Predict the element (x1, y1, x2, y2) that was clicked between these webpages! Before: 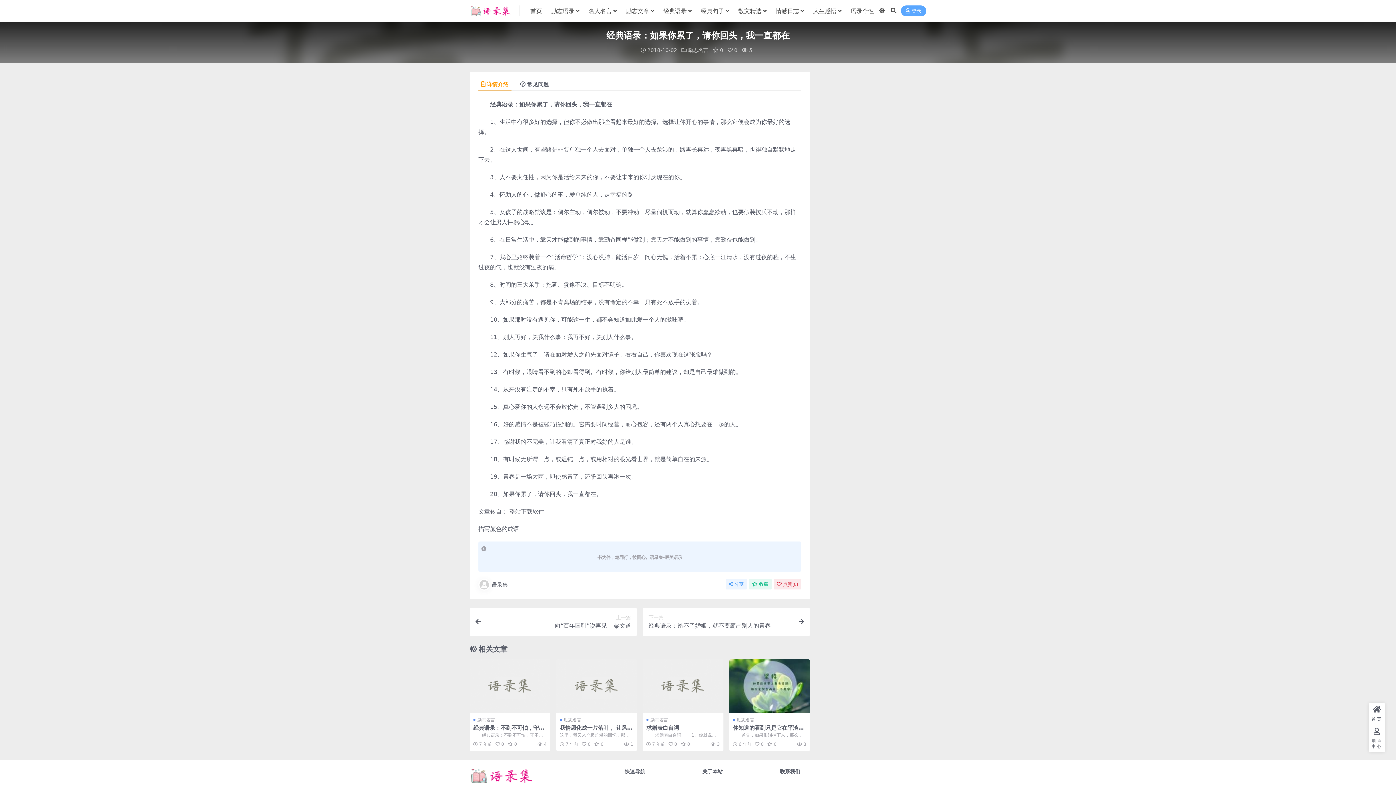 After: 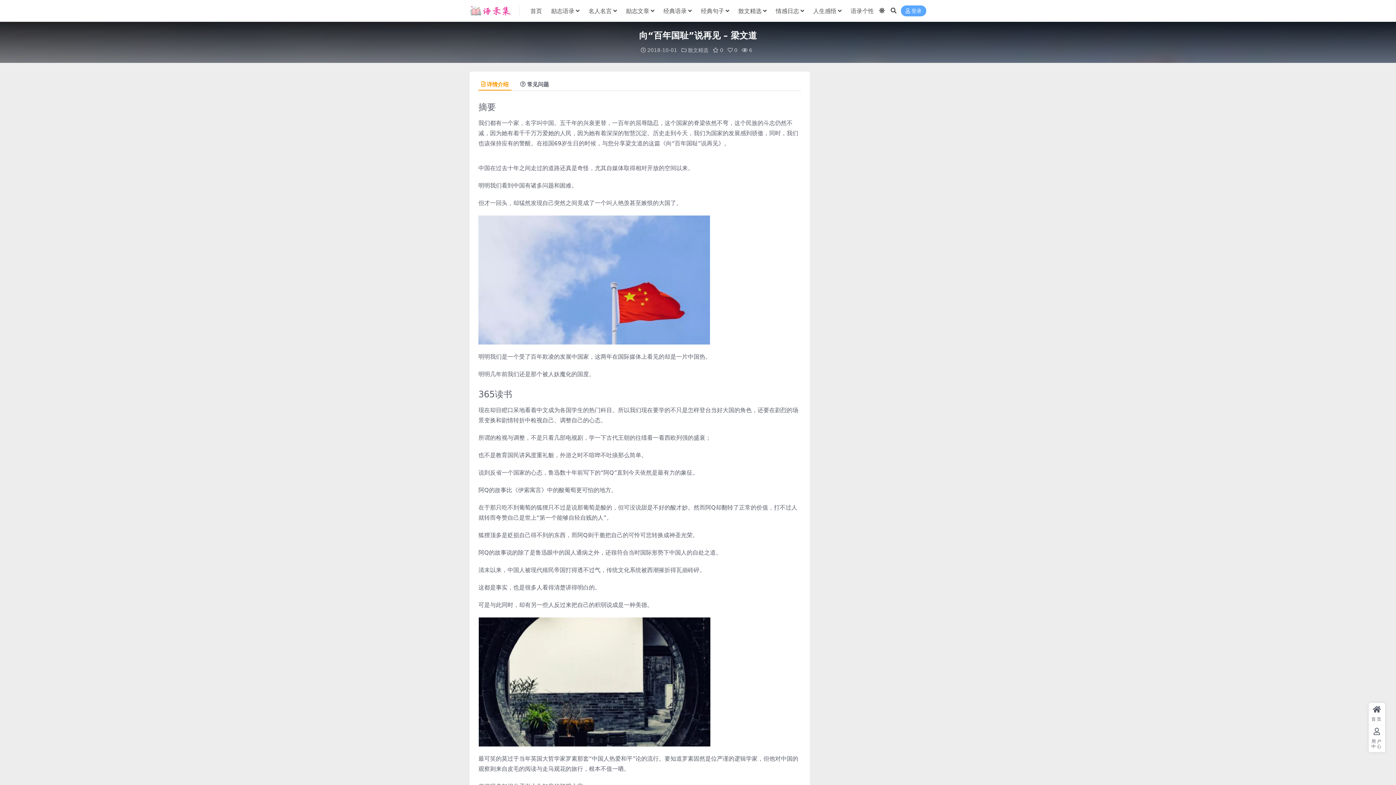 Action: label: 上一篇
向“百年国耻”说再见 – 梁文道 bbox: (469, 608, 637, 636)